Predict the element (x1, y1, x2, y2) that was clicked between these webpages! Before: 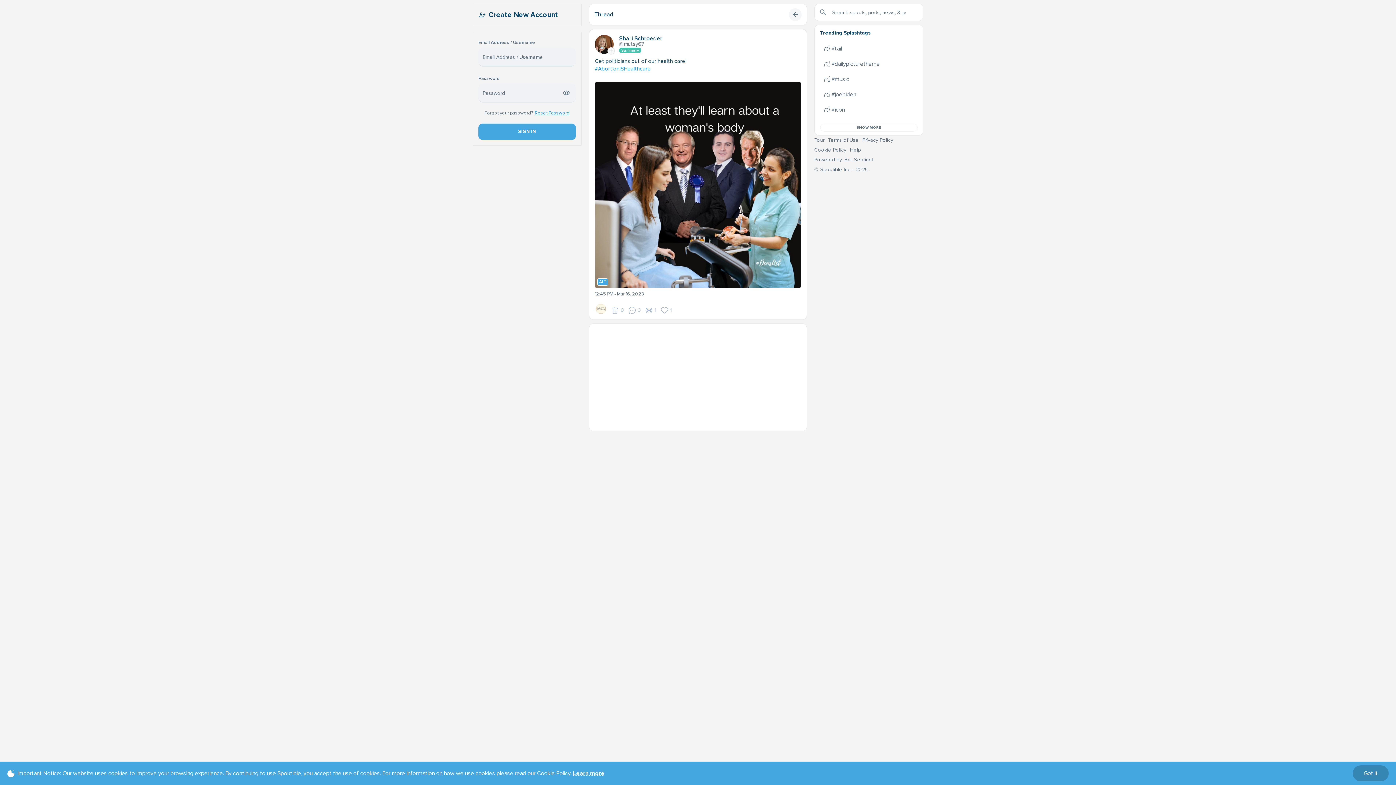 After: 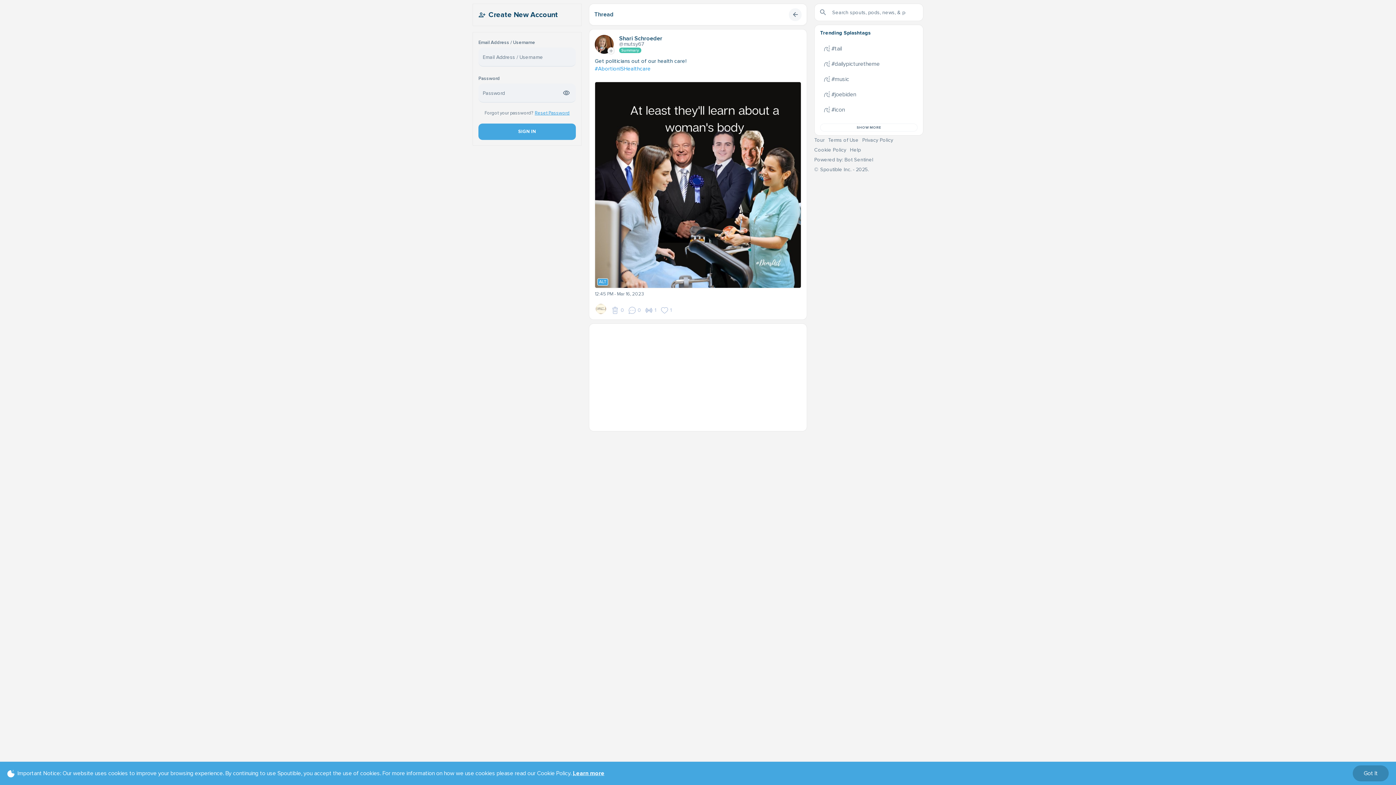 Action: label: Help bbox: (849, 66, 859, 72)